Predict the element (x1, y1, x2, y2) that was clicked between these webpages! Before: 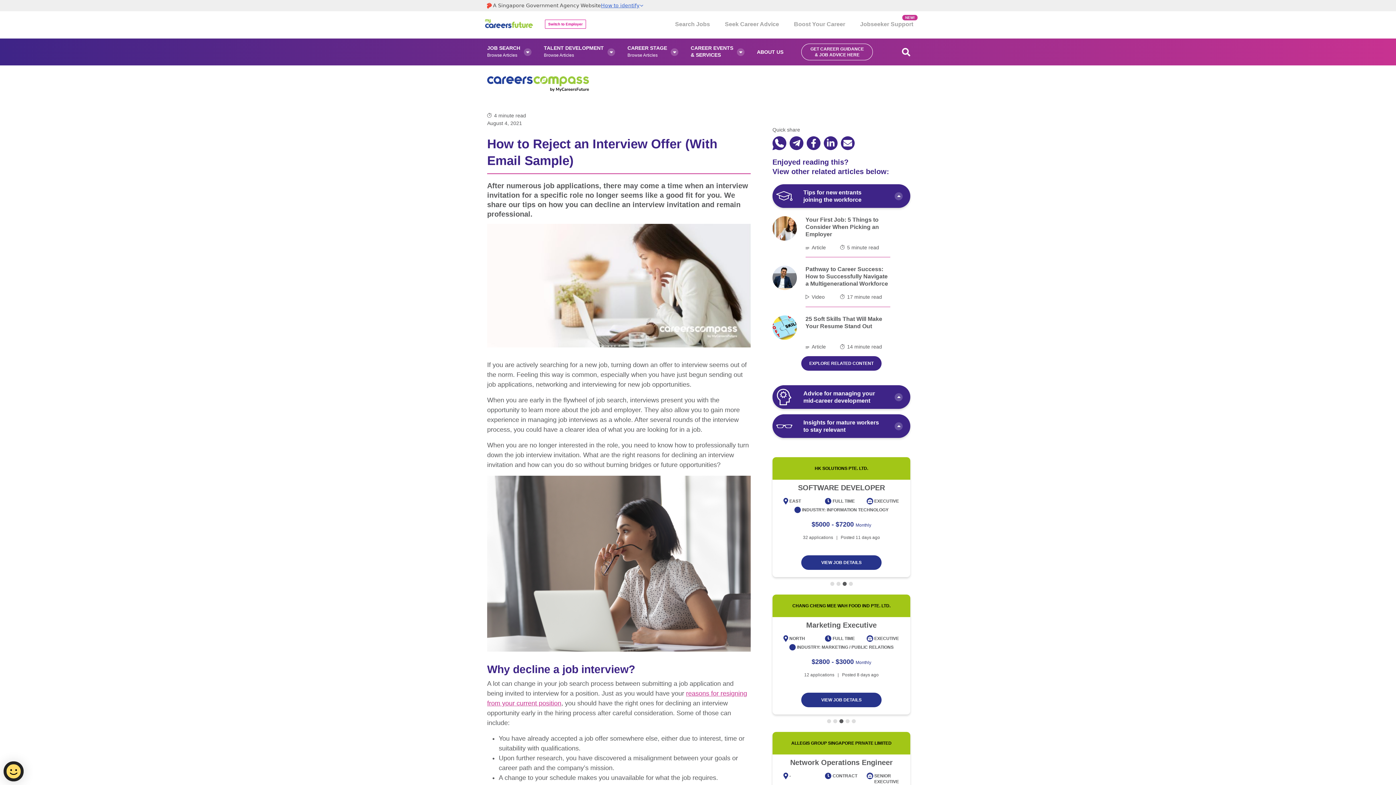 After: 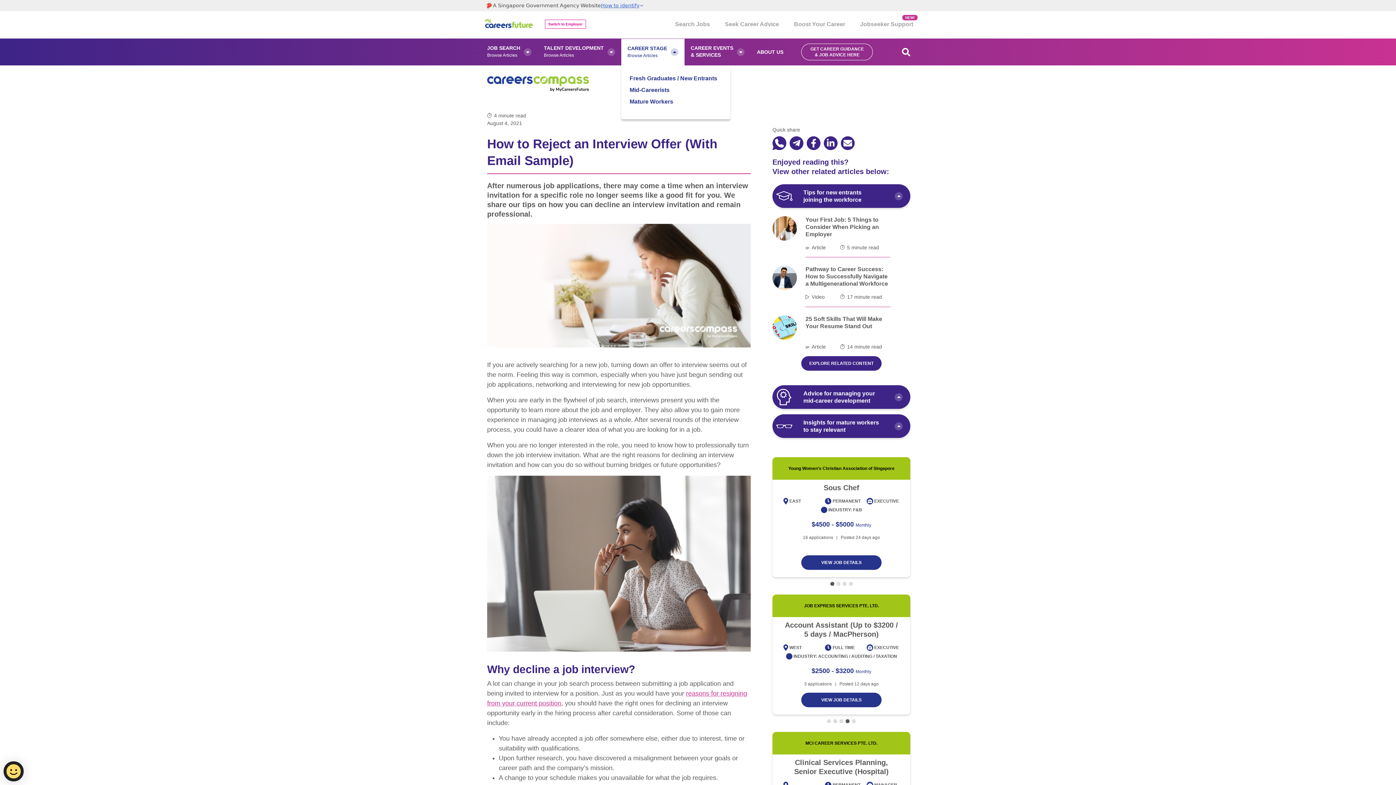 Action: bbox: (627, 45, 667, 58) label: CAREER STAGE
Browse Articles